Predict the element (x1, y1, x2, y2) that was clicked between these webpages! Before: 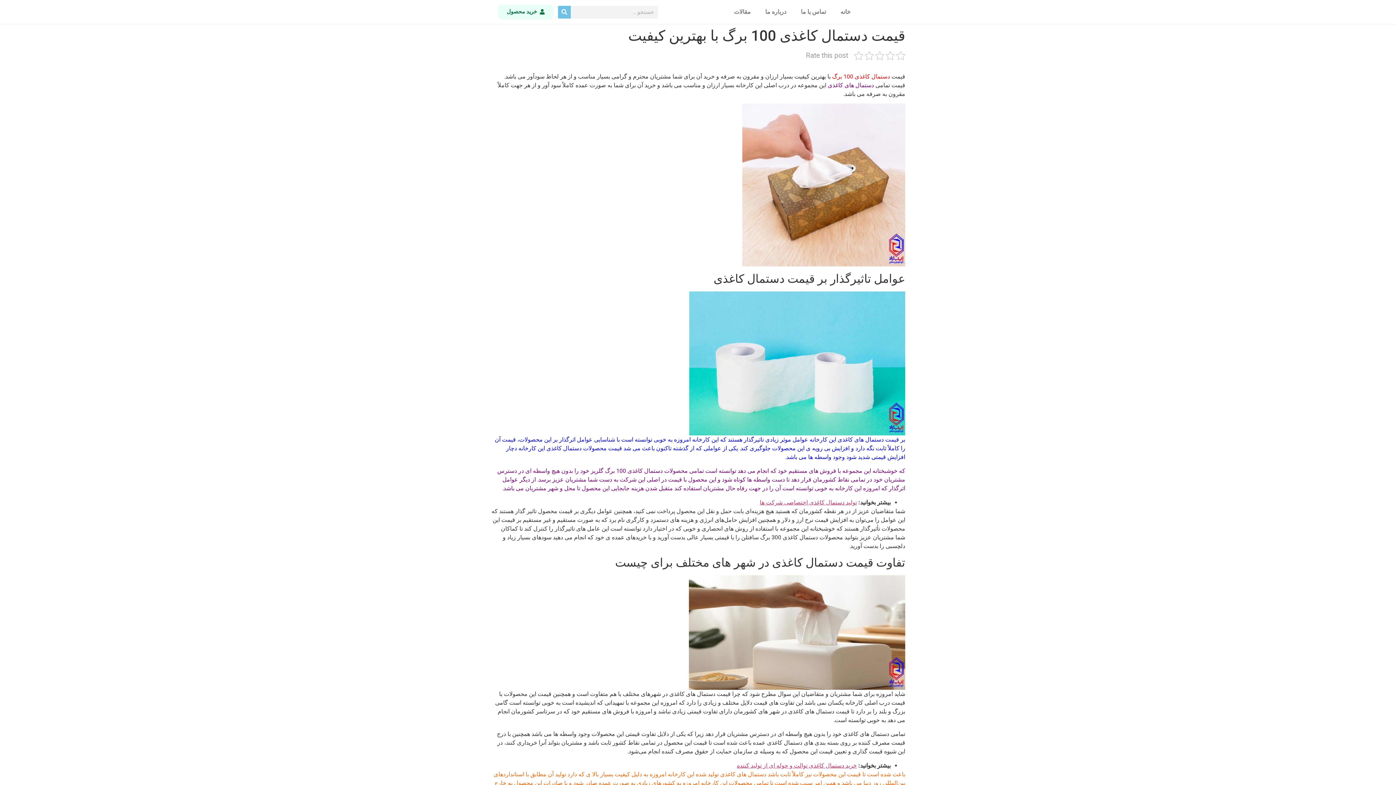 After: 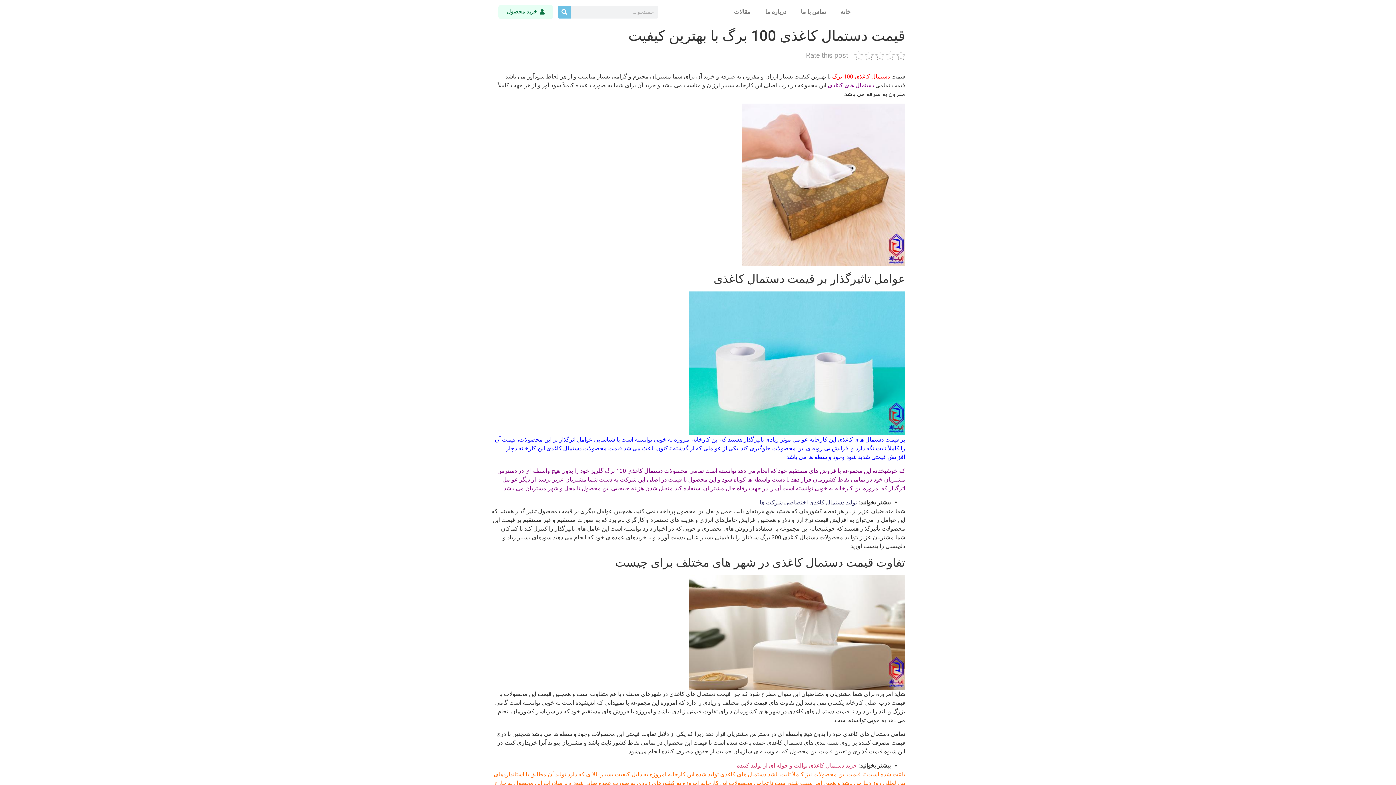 Action: bbox: (760, 499, 857, 506) label: تولید دستمال کاغذی اختصاصی شرکت ها